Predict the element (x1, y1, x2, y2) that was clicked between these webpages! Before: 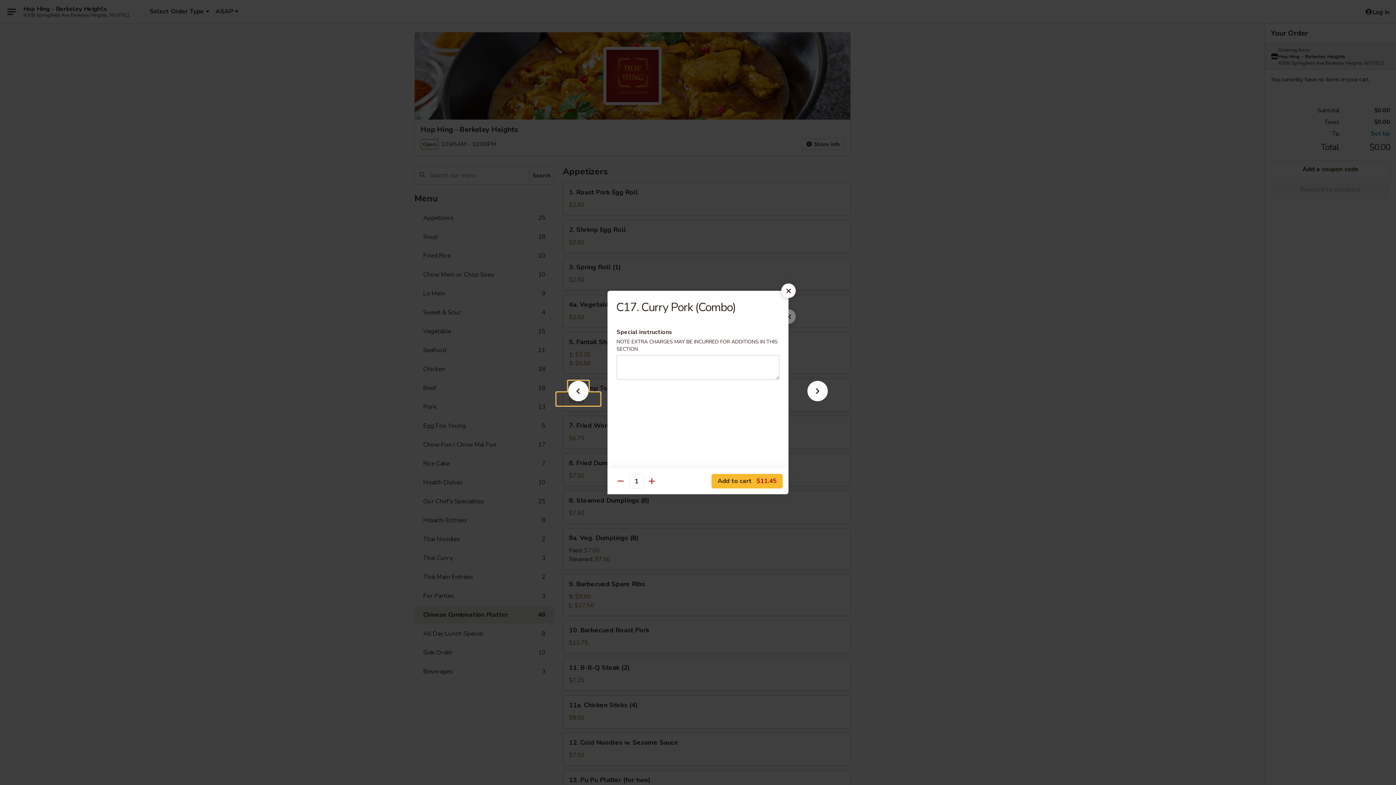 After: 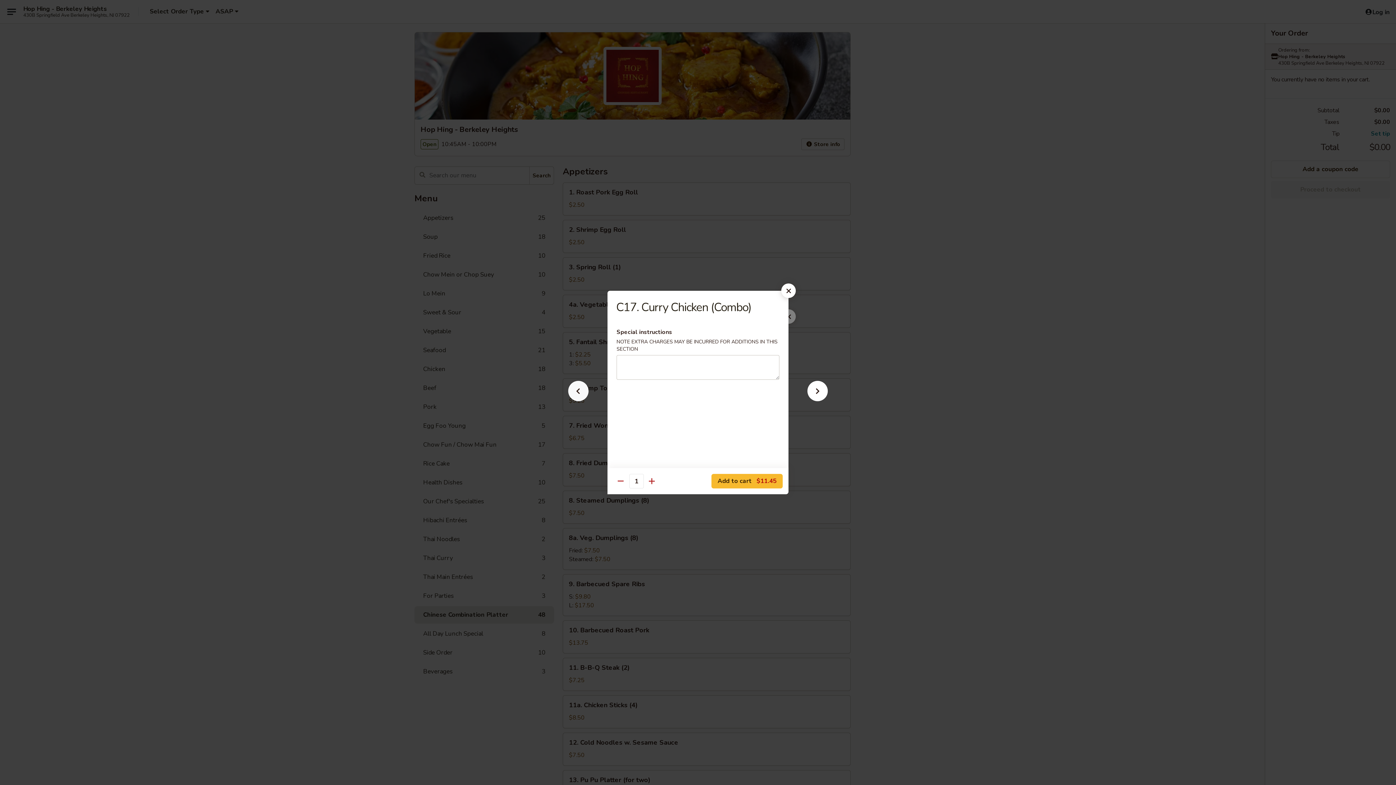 Action: bbox: (556, 392, 600, 405)